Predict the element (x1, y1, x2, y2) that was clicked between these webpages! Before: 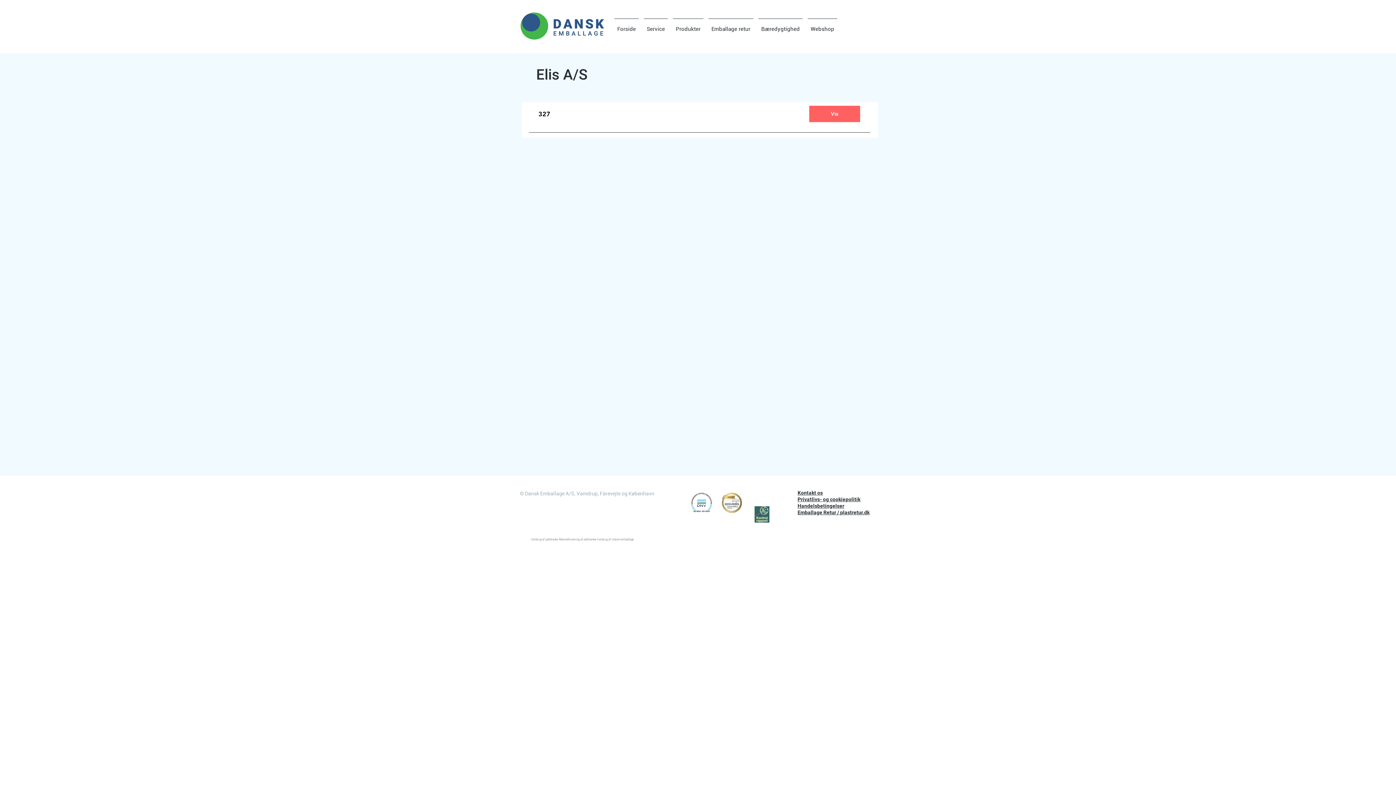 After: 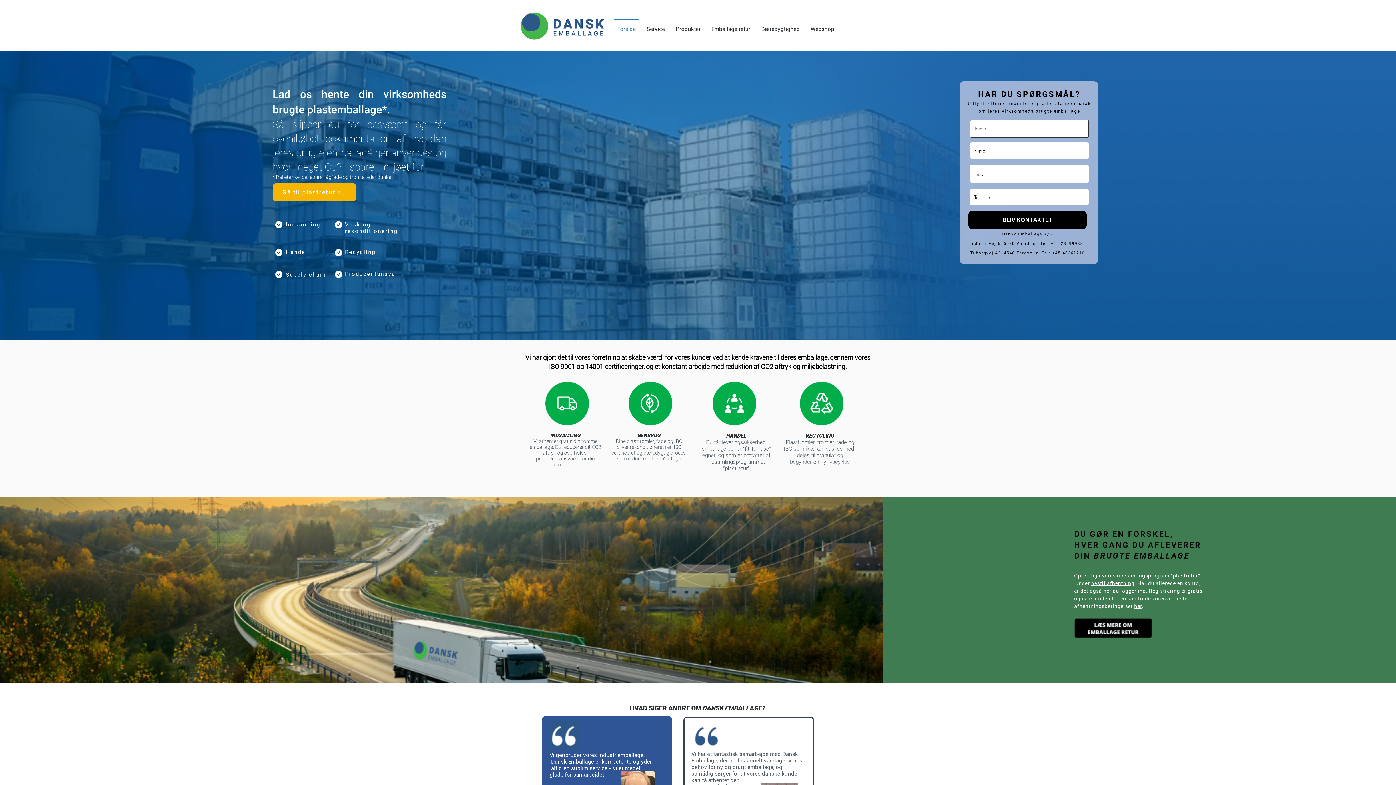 Action: bbox: (520, 11, 604, 40)